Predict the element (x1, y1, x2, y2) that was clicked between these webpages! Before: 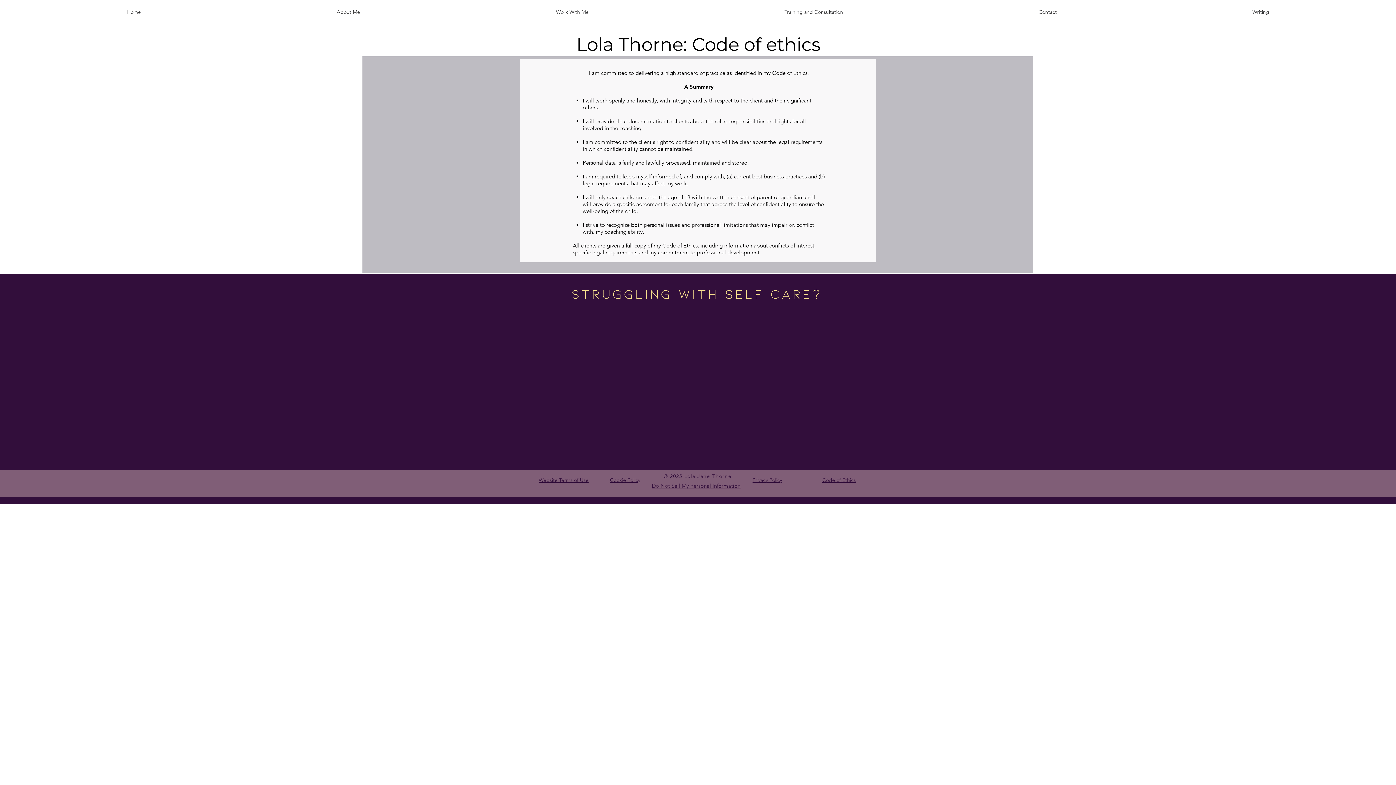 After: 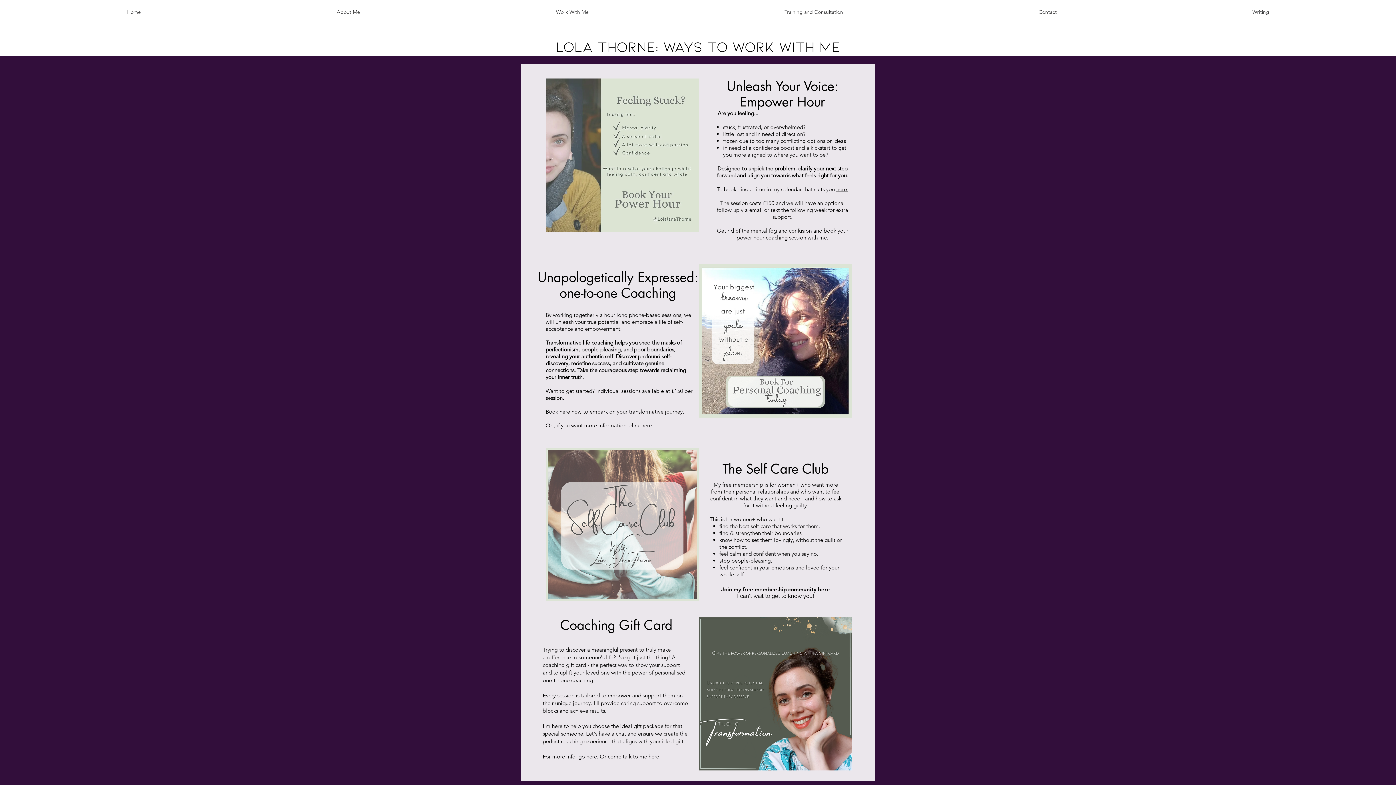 Action: bbox: (458, 2, 686, 21) label: Work With Me